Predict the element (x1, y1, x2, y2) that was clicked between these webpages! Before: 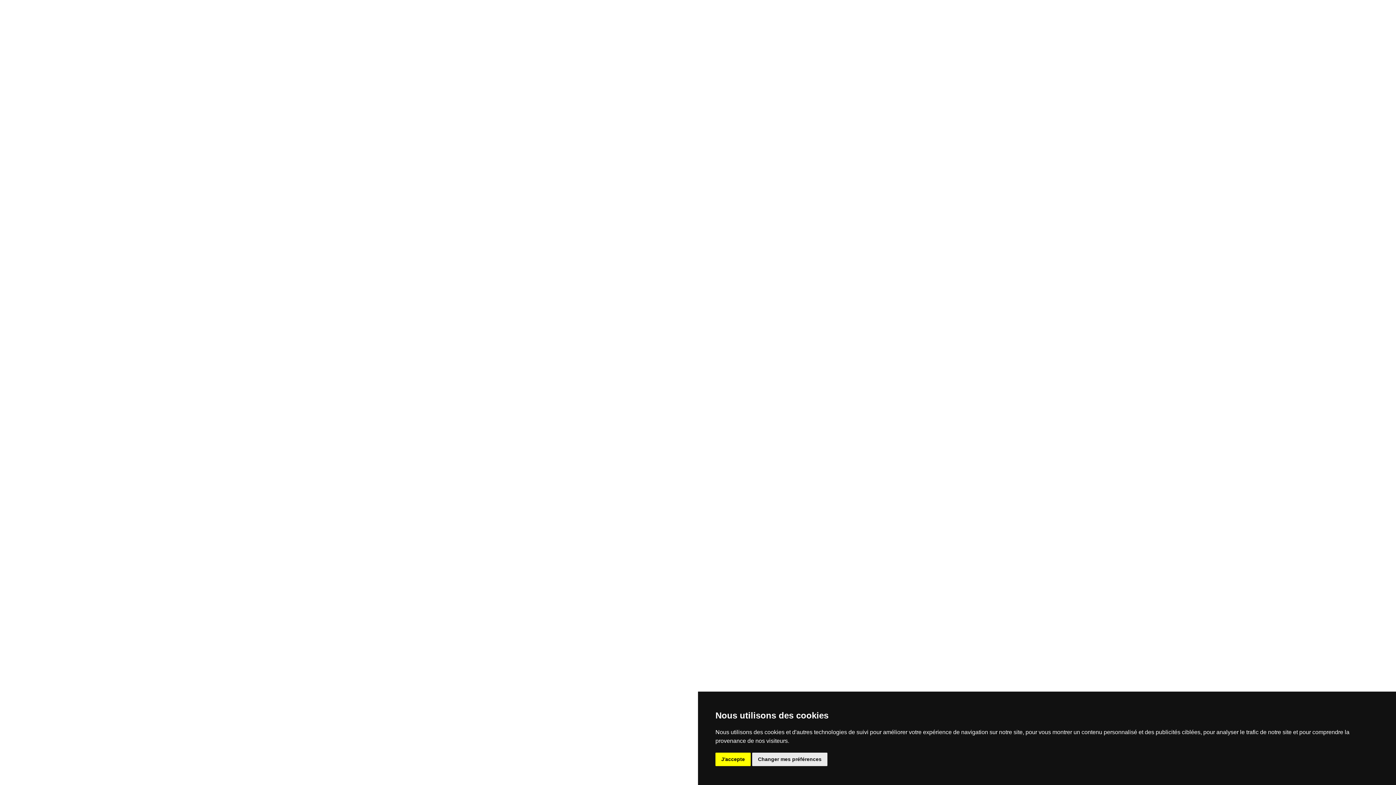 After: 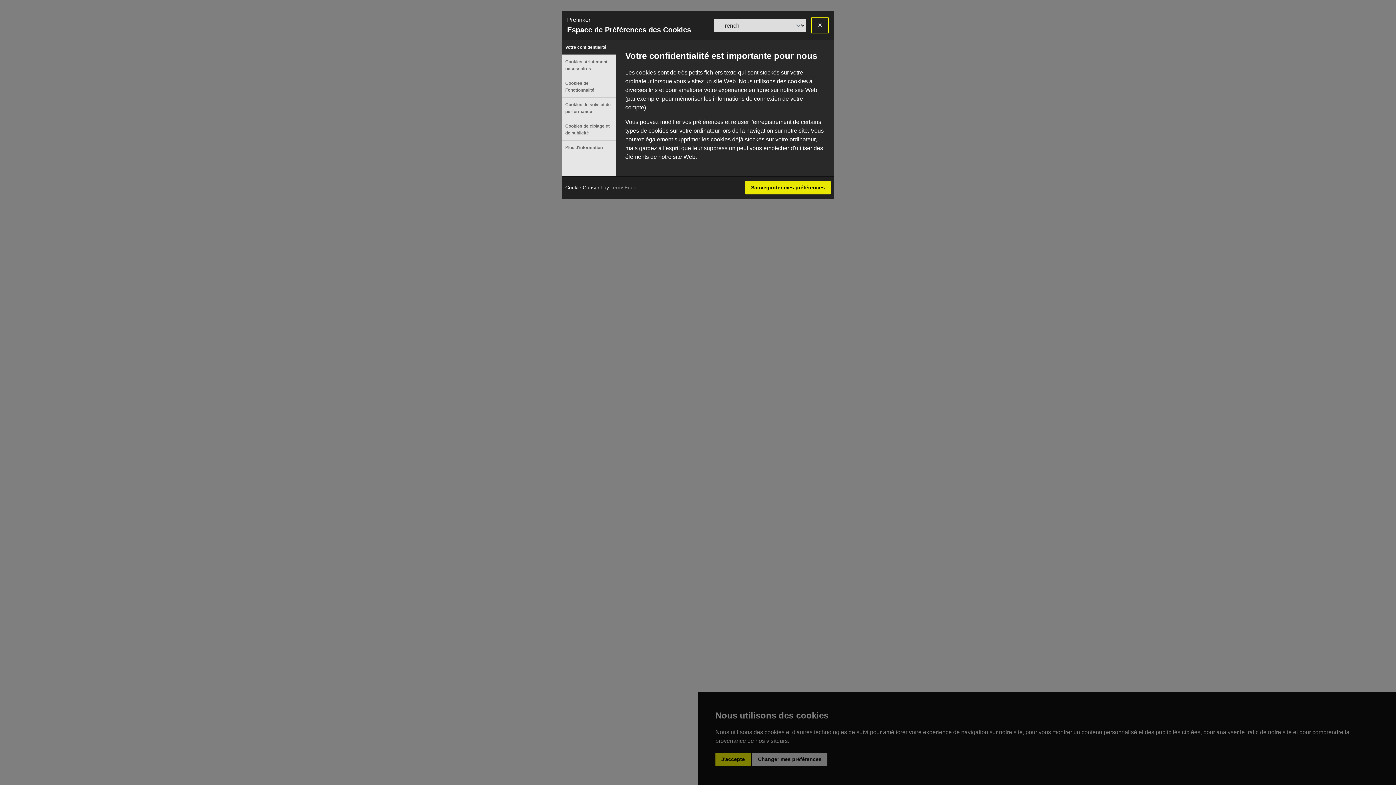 Action: label: Changer mes préférences bbox: (752, 753, 827, 766)